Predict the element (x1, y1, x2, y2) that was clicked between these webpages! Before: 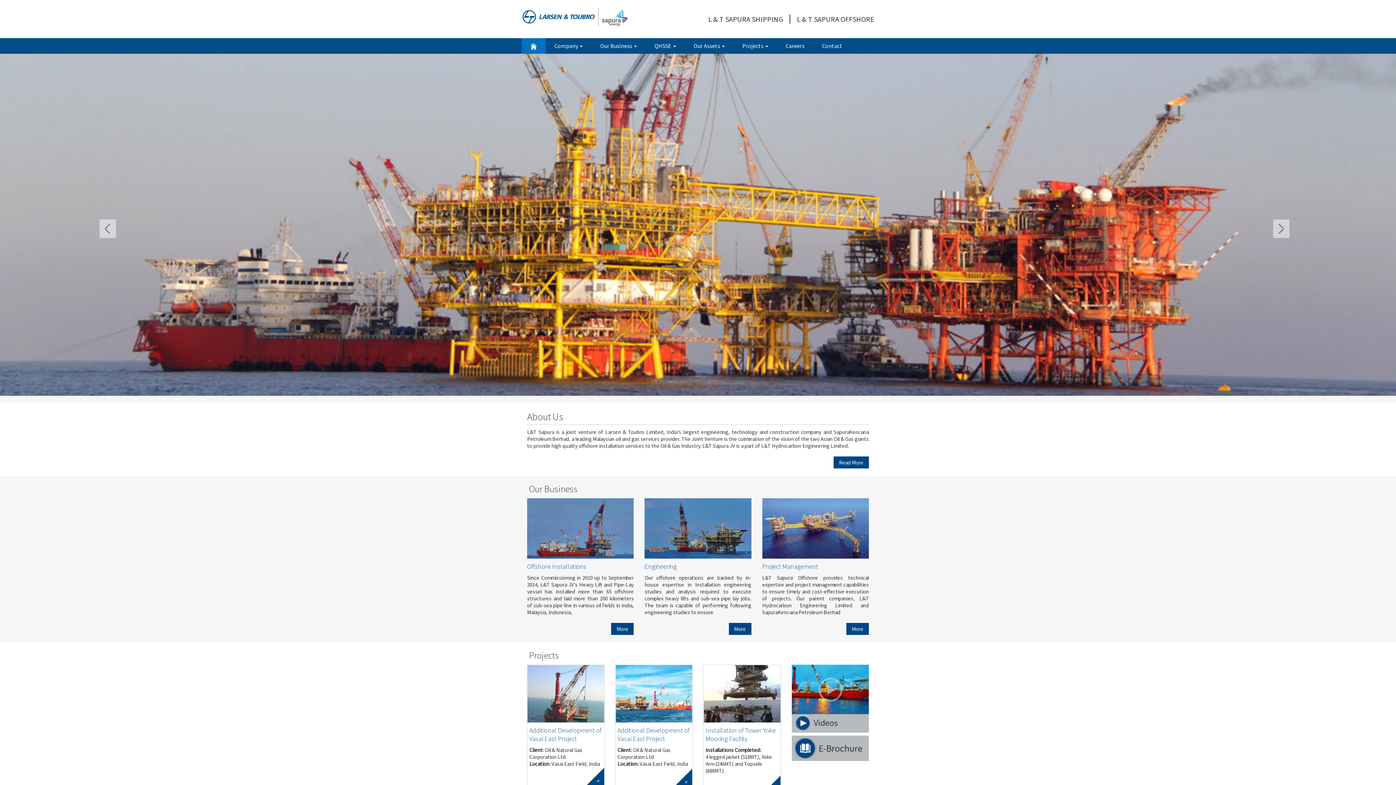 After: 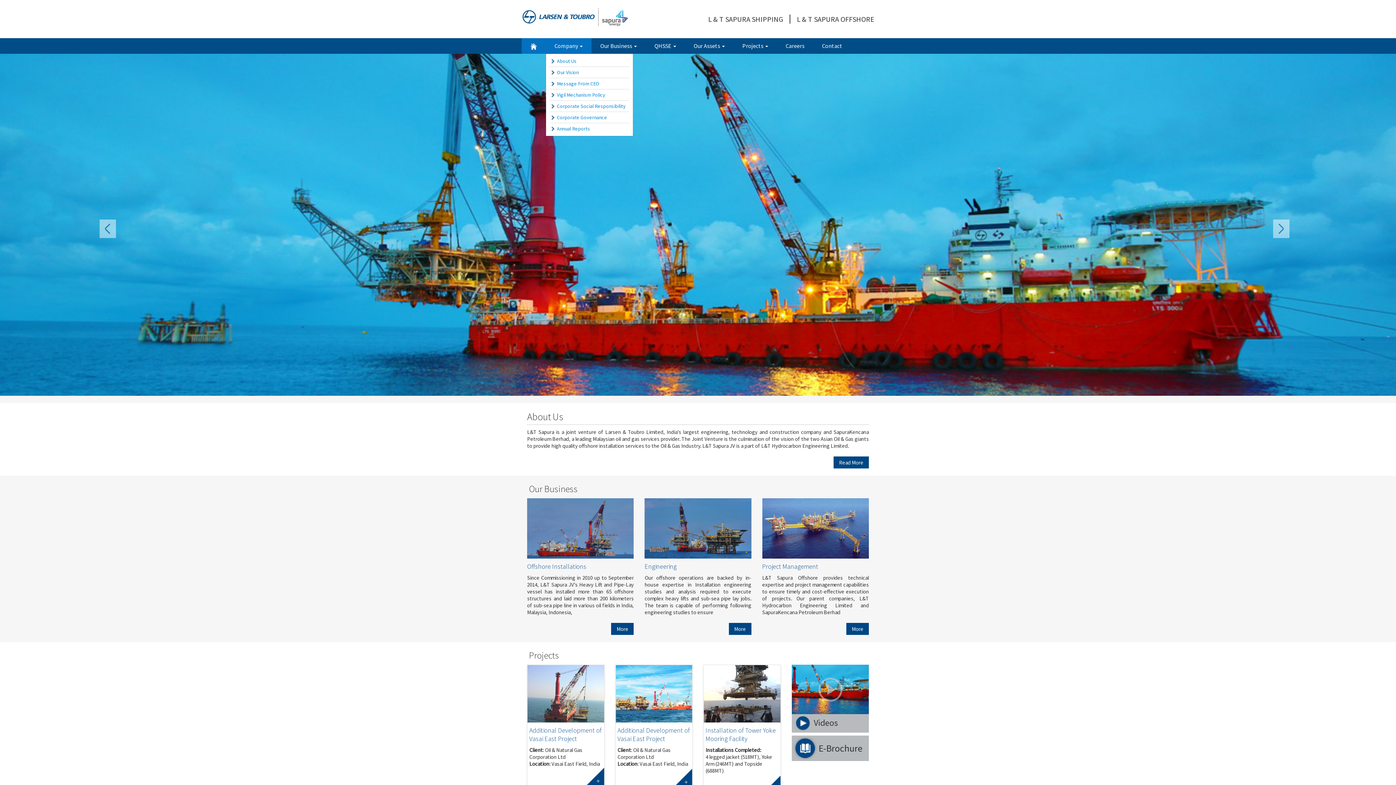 Action: label: Company bbox: (545, 38, 591, 53)